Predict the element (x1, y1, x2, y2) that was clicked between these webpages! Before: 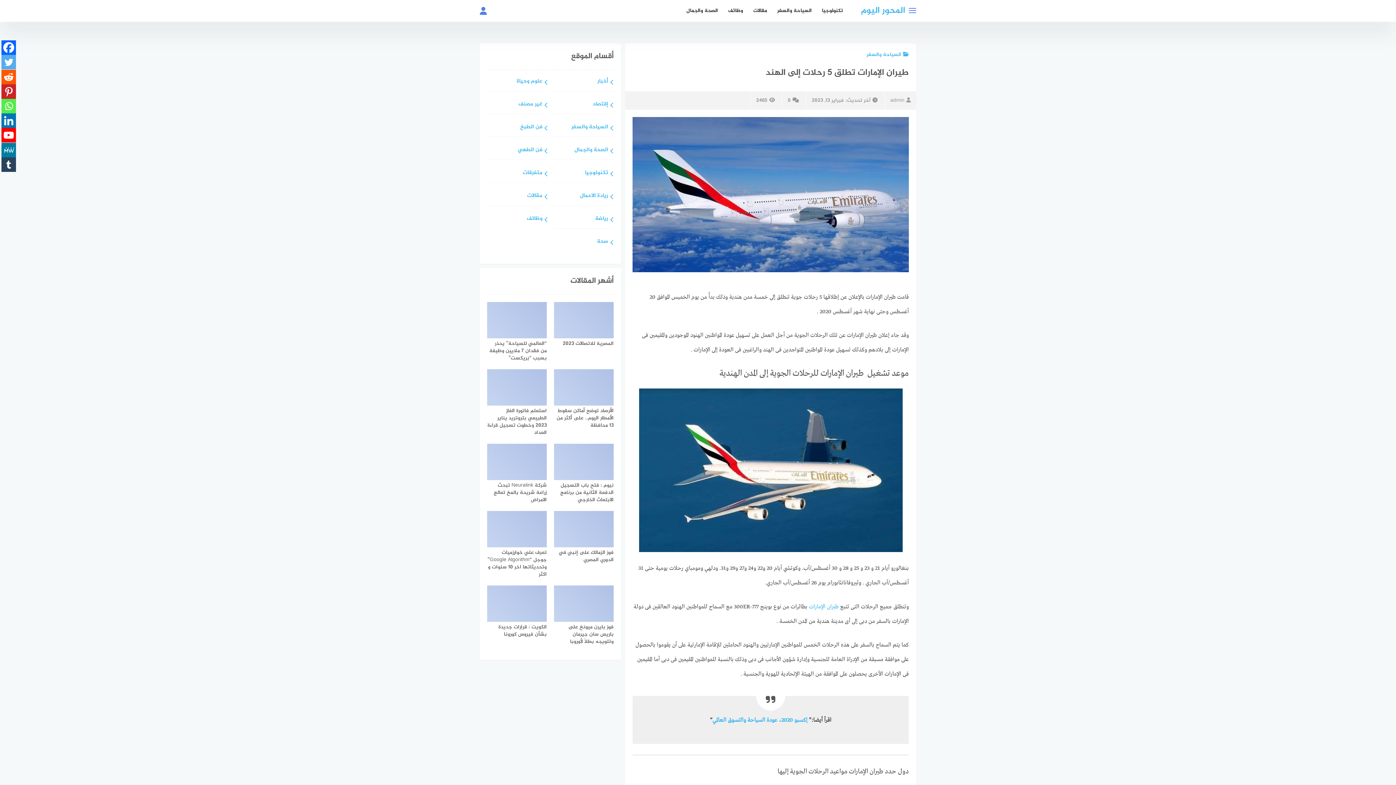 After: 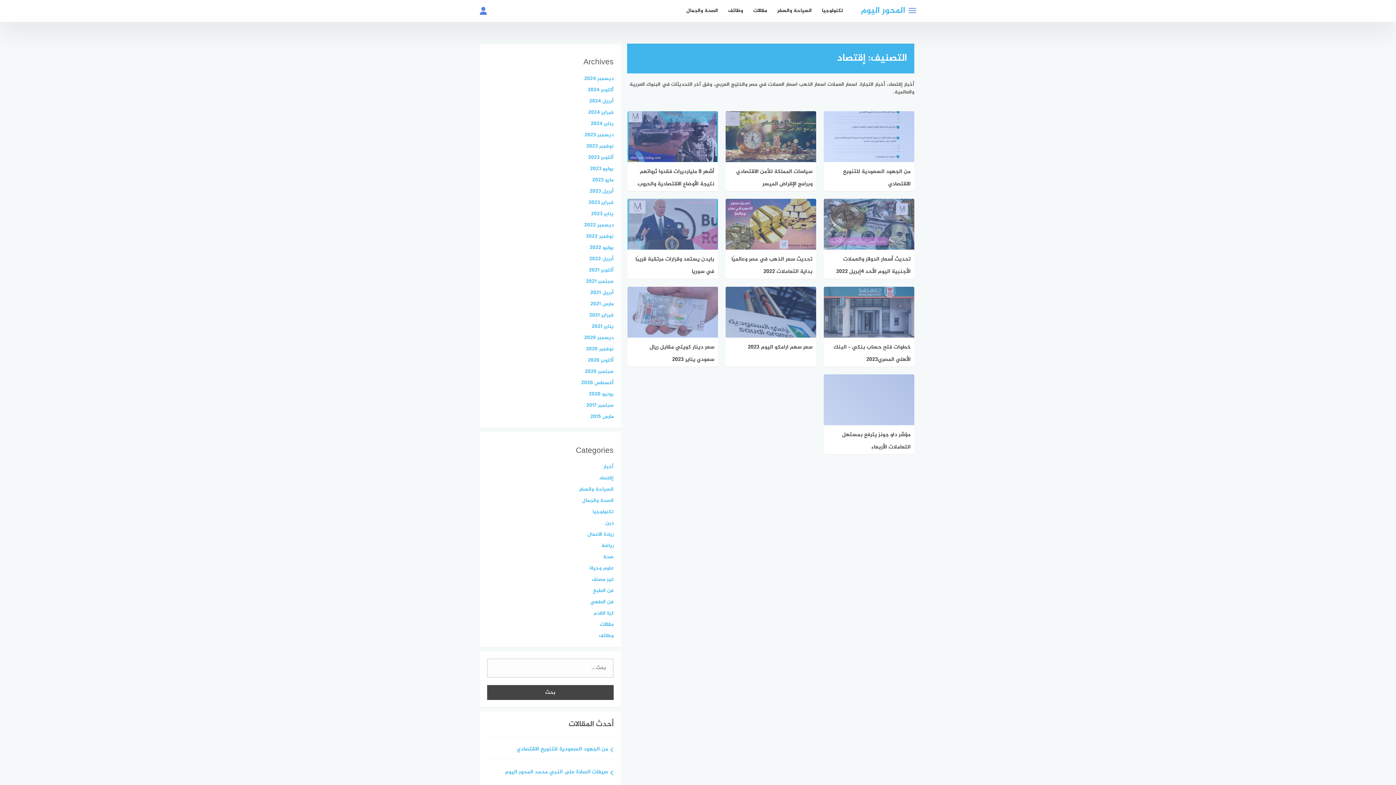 Action: label: إقتصاد bbox: (553, 100, 613, 114)